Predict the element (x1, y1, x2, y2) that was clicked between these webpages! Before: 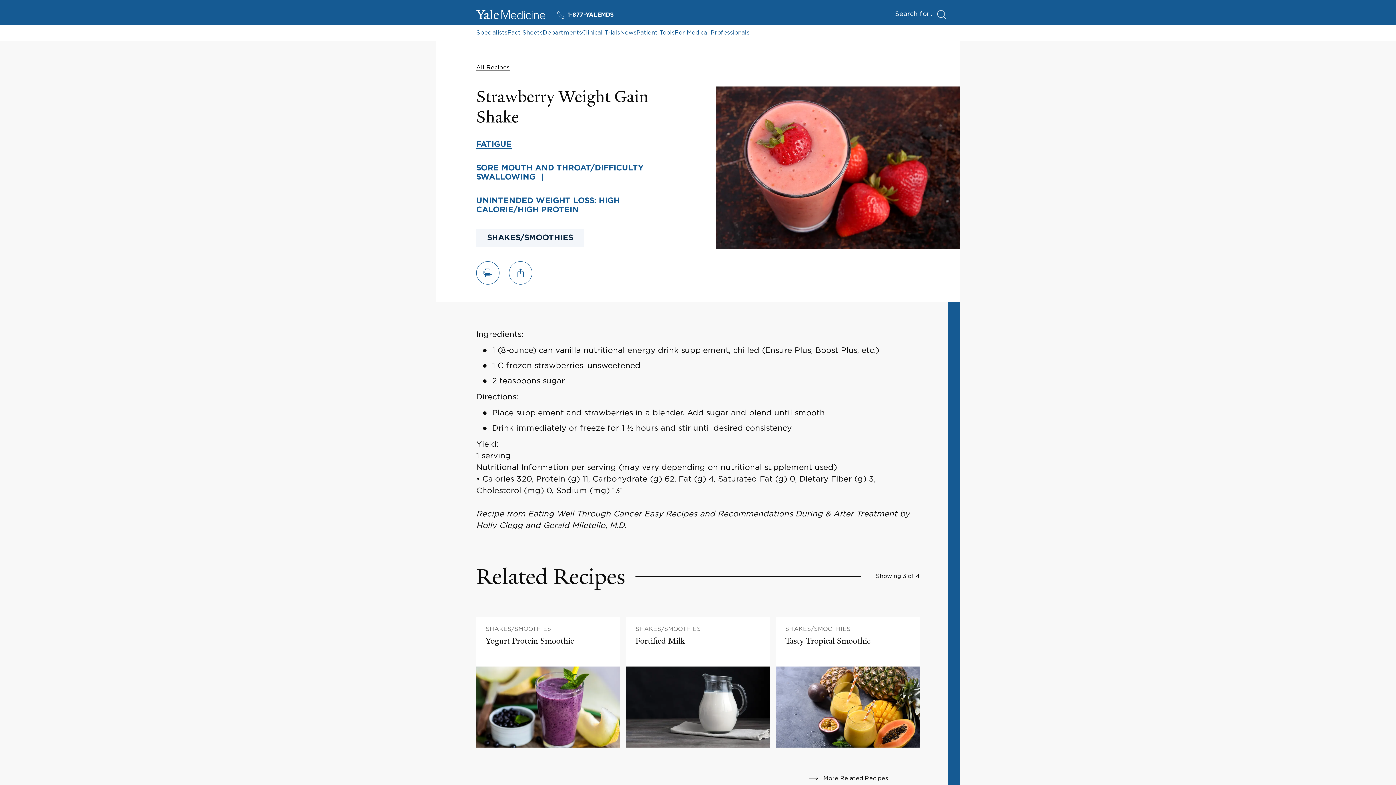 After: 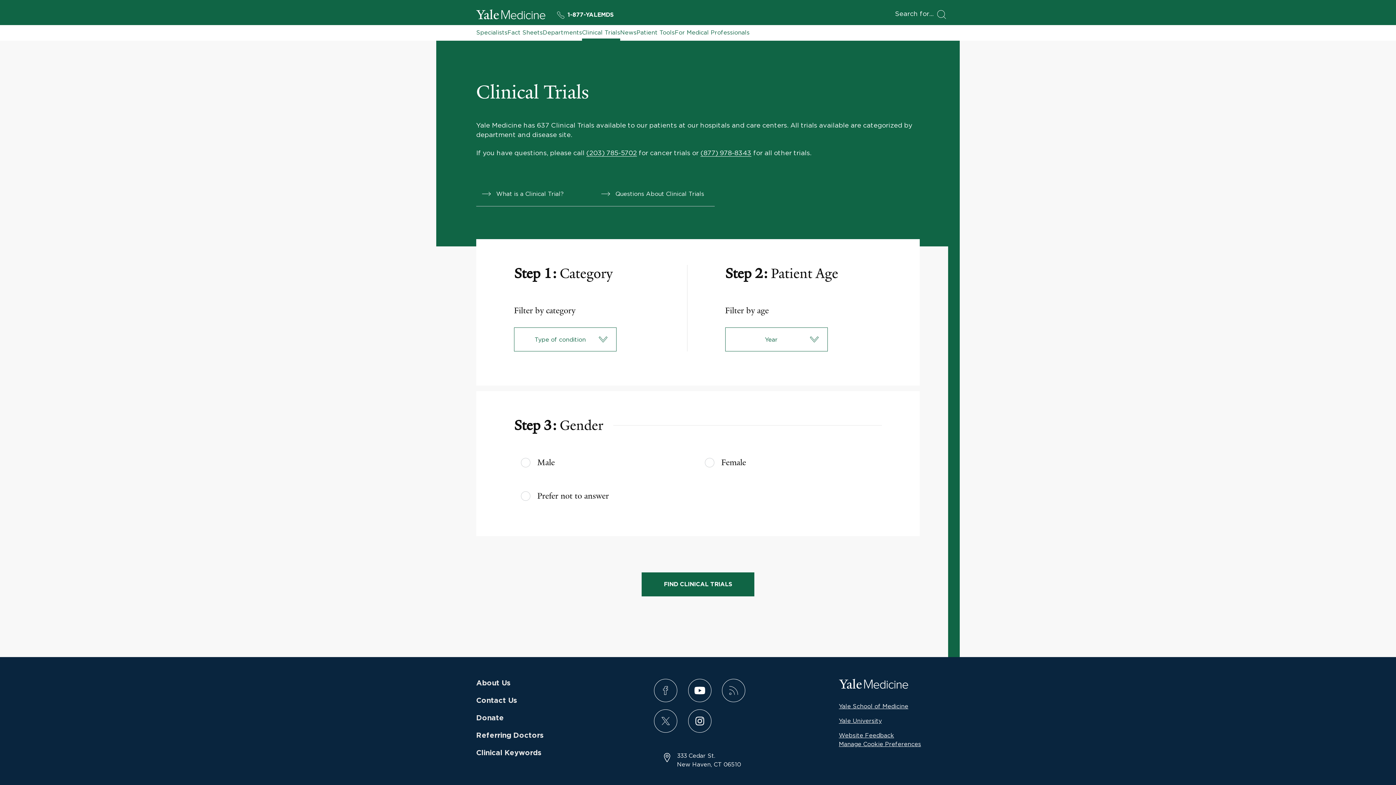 Action: label: Clinical Trials bbox: (582, 28, 620, 40)